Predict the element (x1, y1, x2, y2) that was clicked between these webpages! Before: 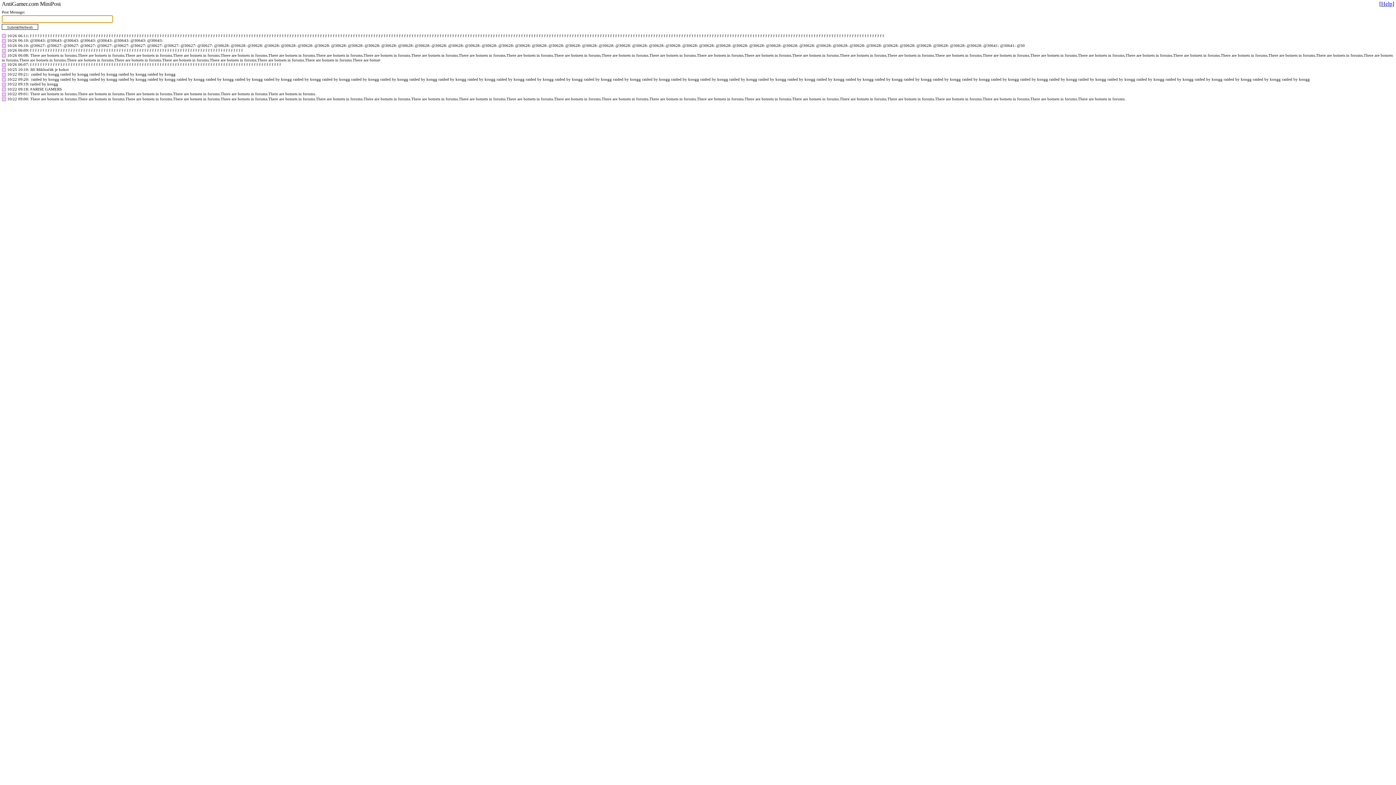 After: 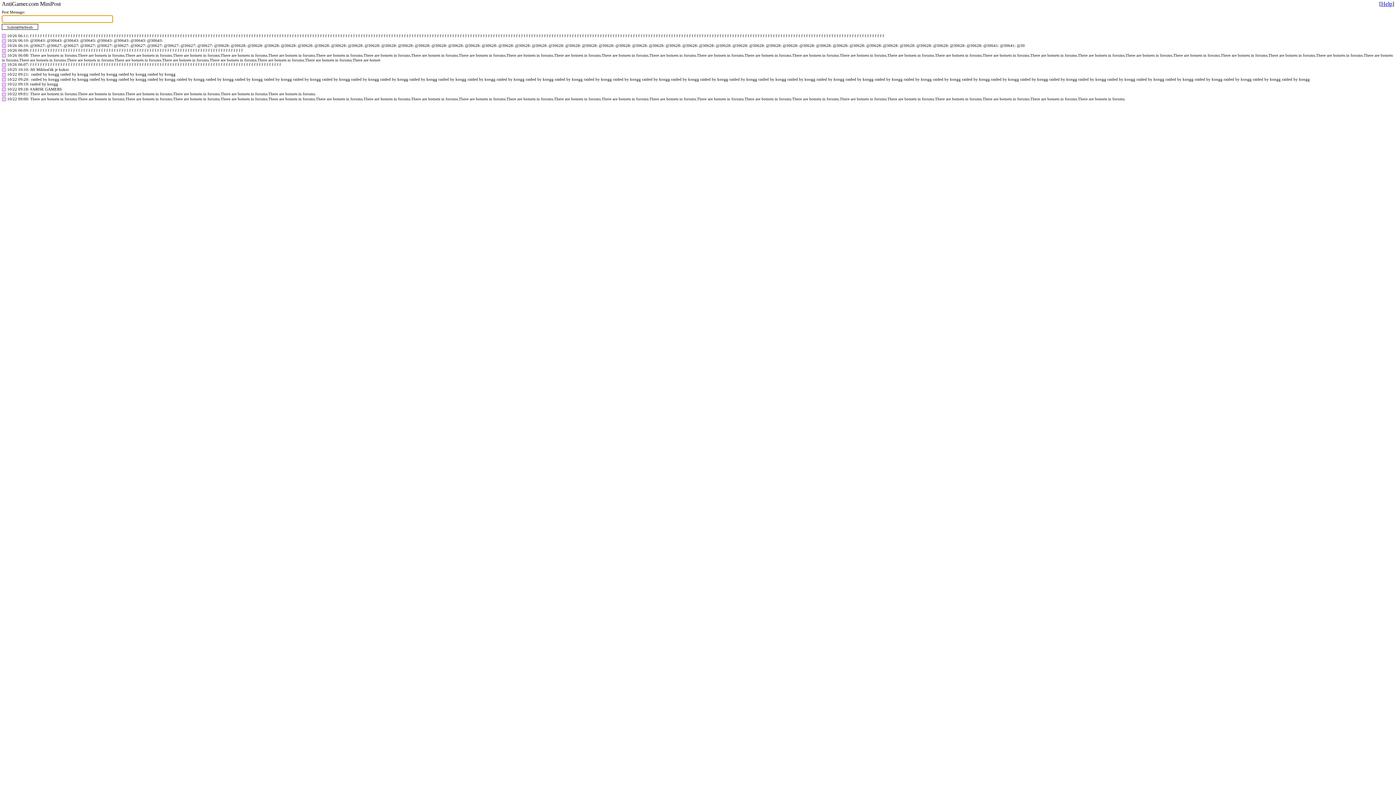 Action: bbox: (1, 62, 6, 66)